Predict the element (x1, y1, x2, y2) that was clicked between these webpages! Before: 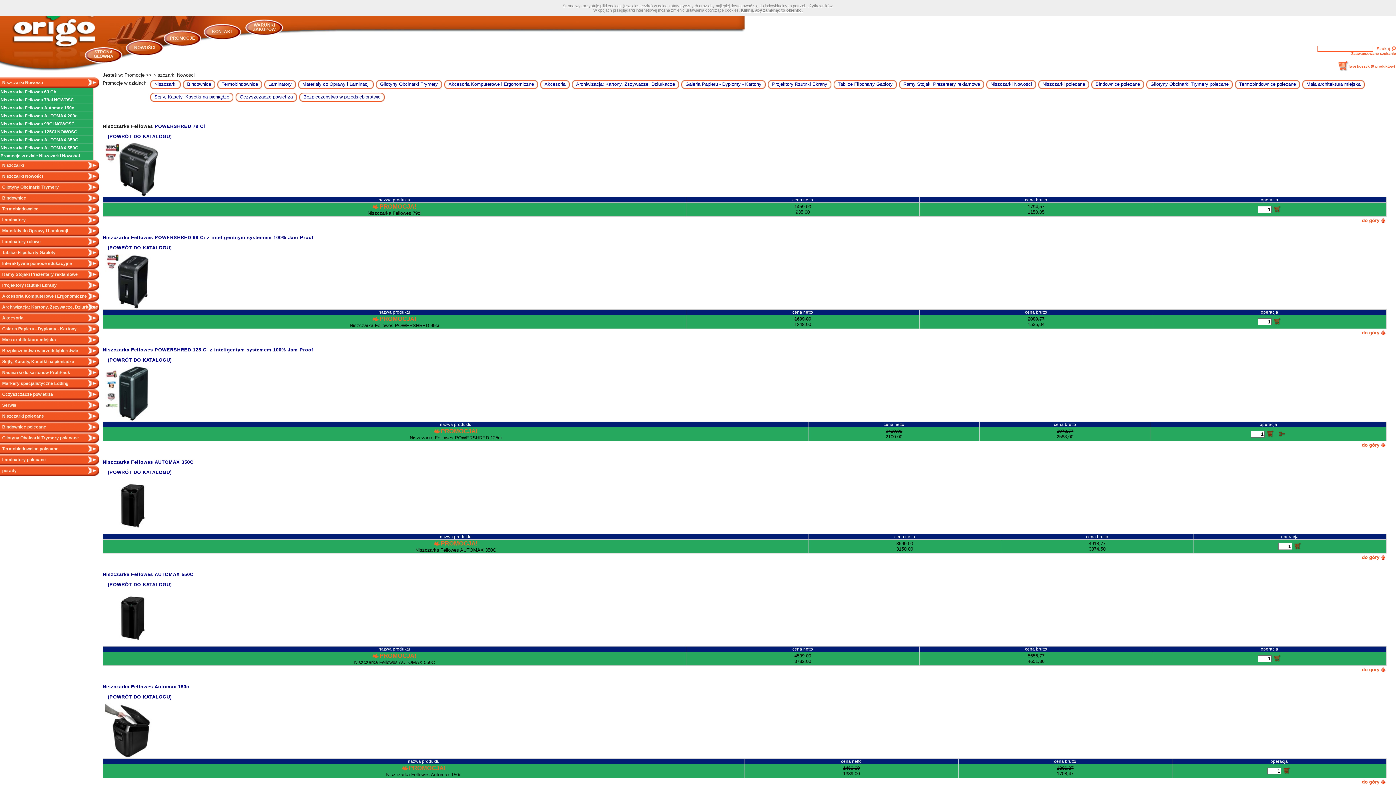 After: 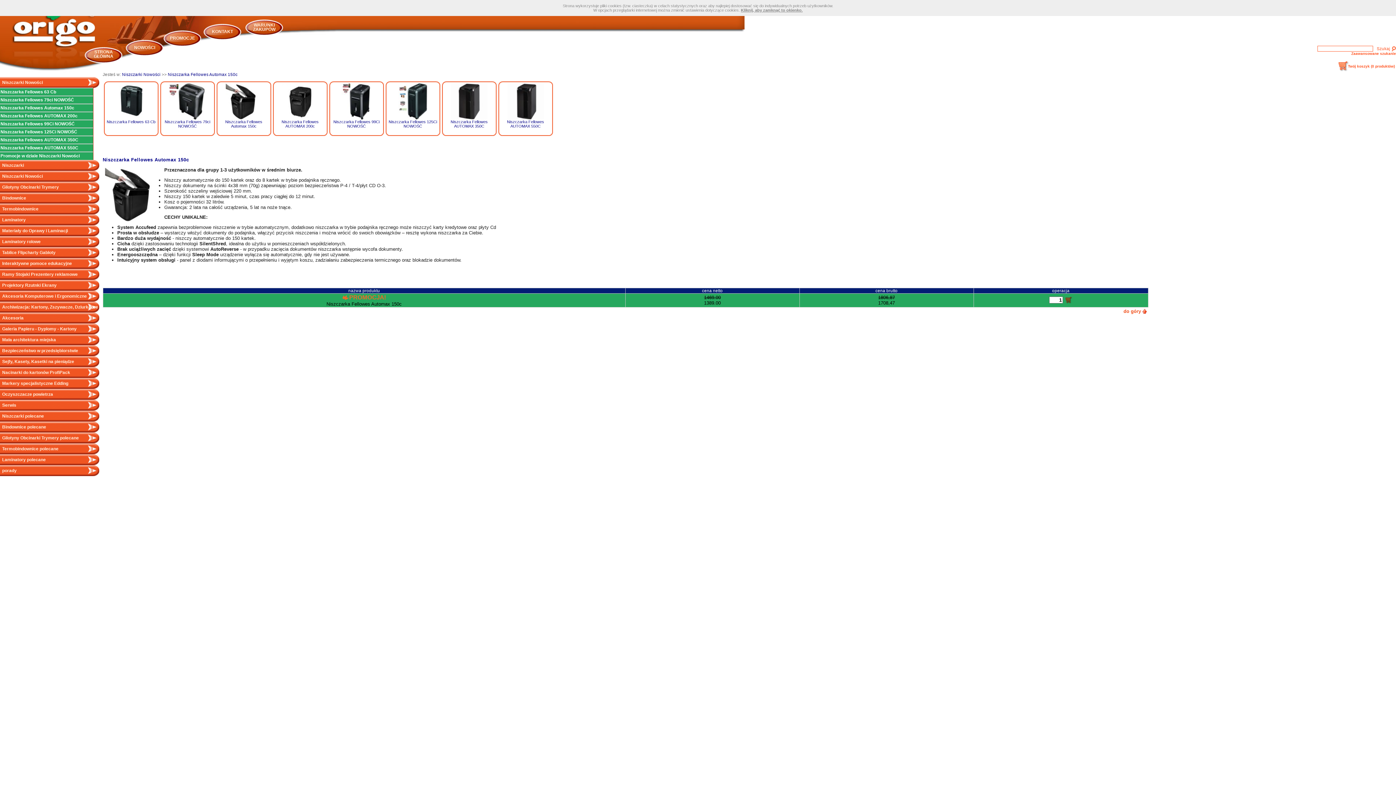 Action: bbox: (107, 694, 171, 699) label: (POWRÓT DO KATALOGU)